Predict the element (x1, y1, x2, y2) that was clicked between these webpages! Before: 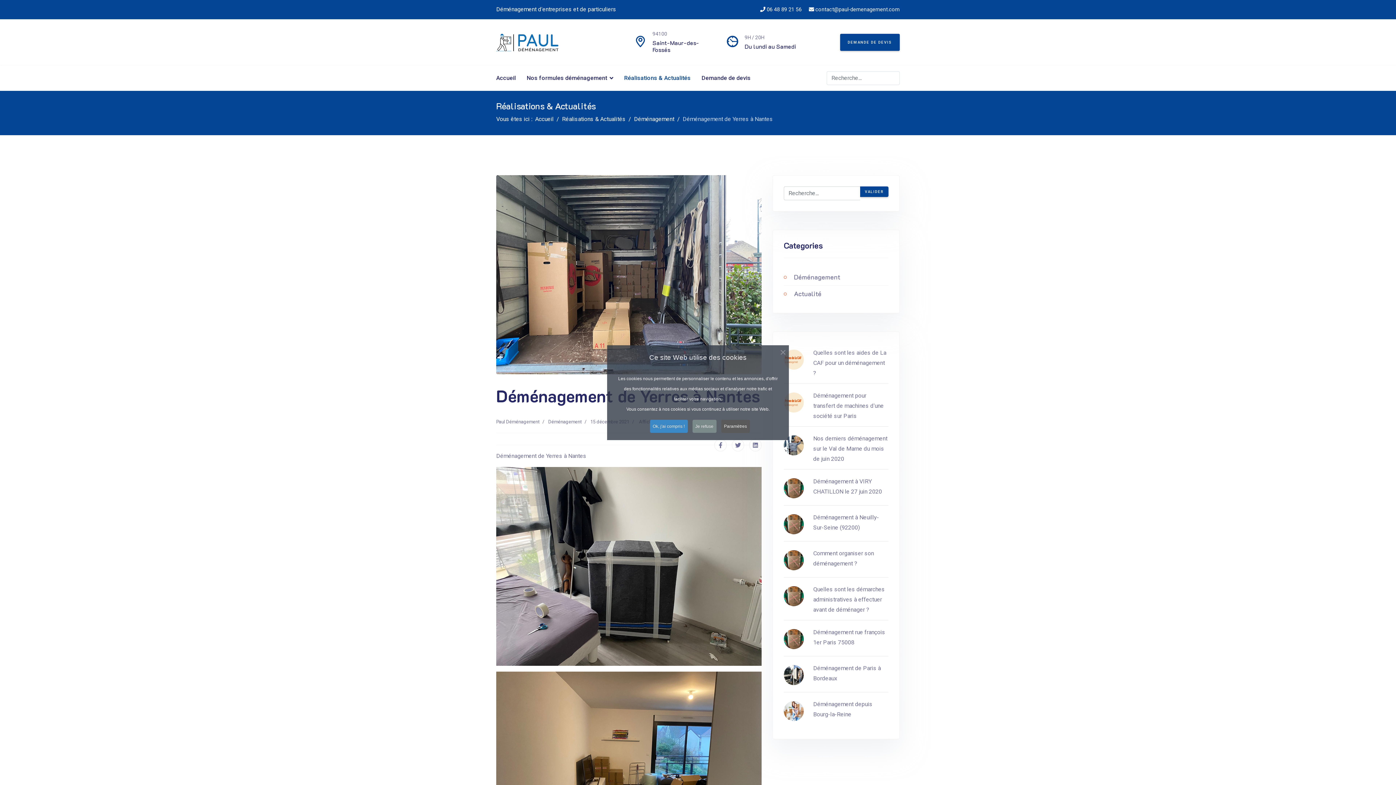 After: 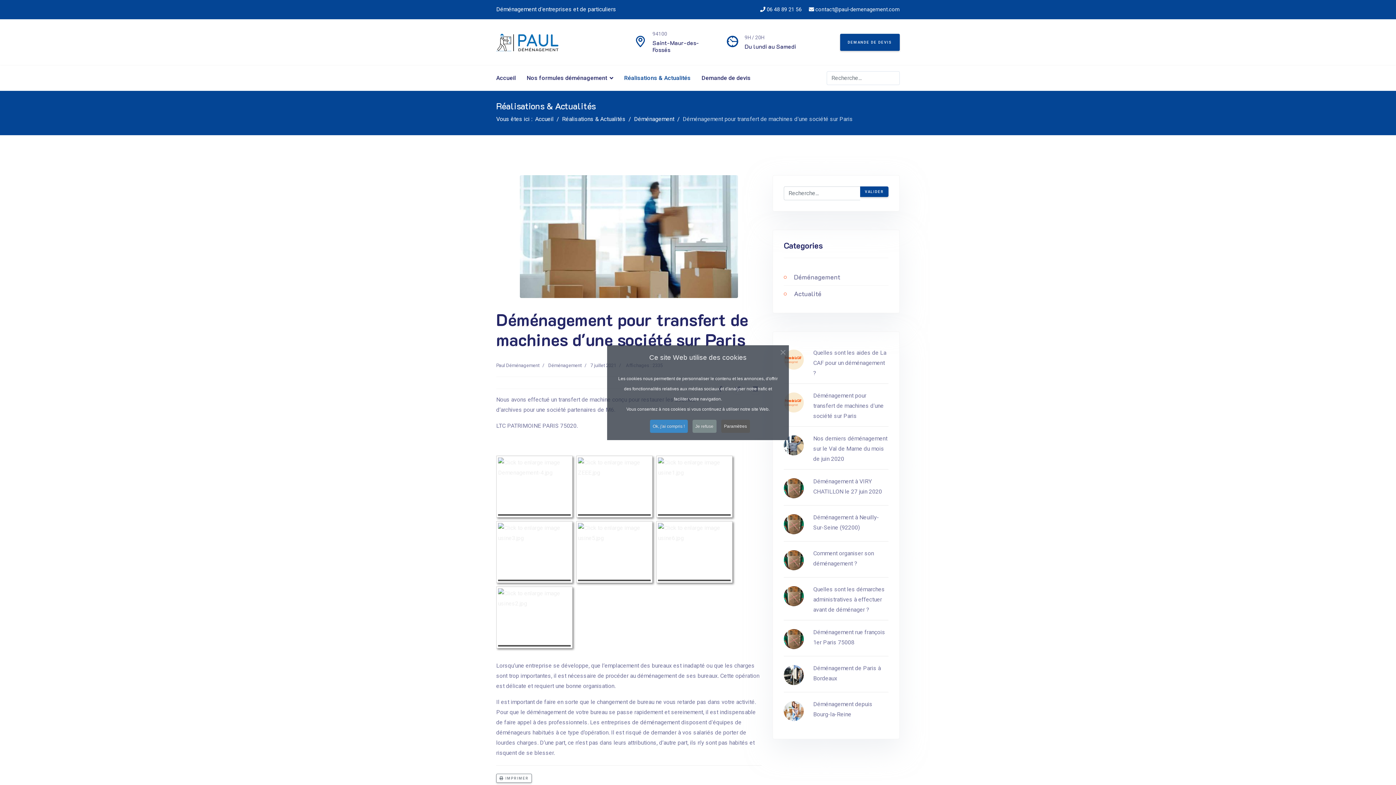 Action: bbox: (804, 390, 887, 421) label: Déménagement pour transfert de machines d'une société sur Paris